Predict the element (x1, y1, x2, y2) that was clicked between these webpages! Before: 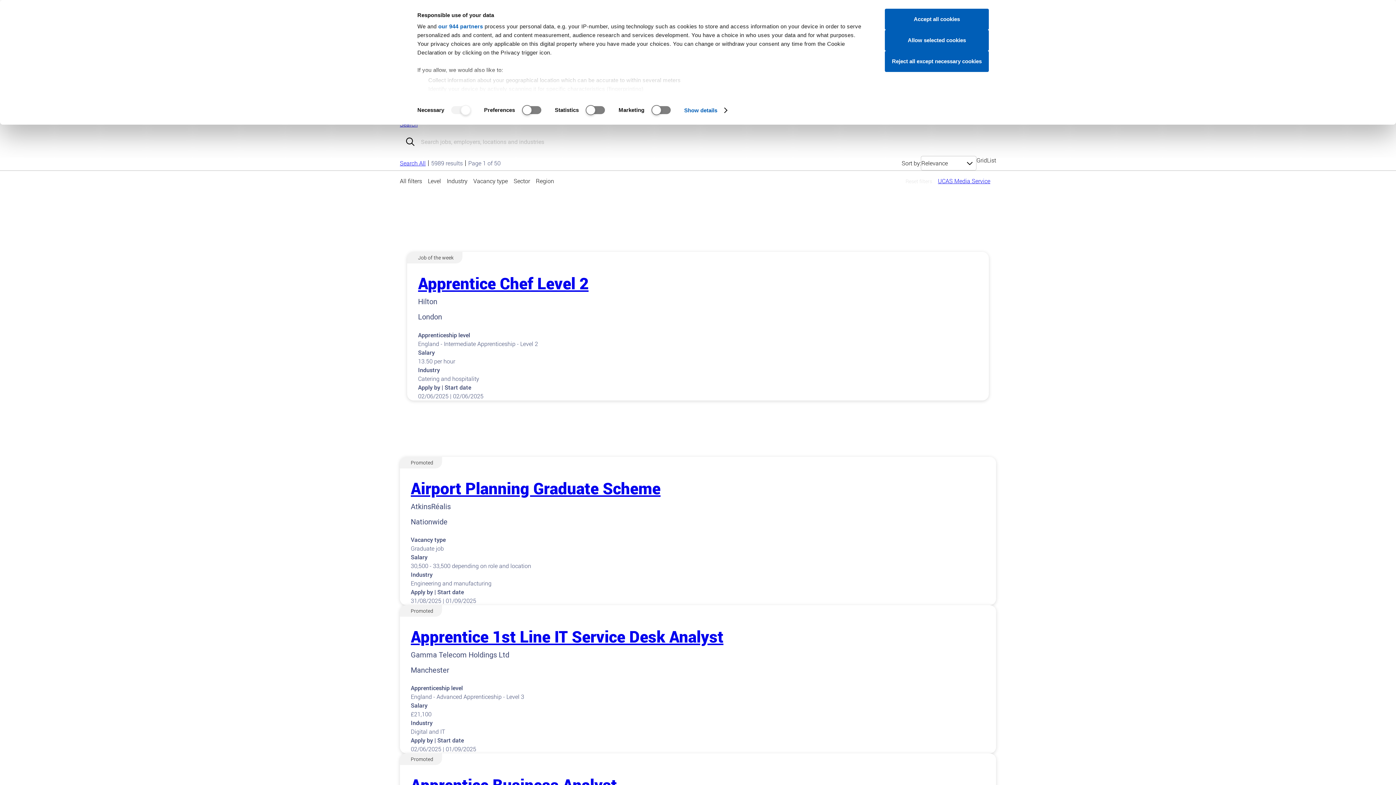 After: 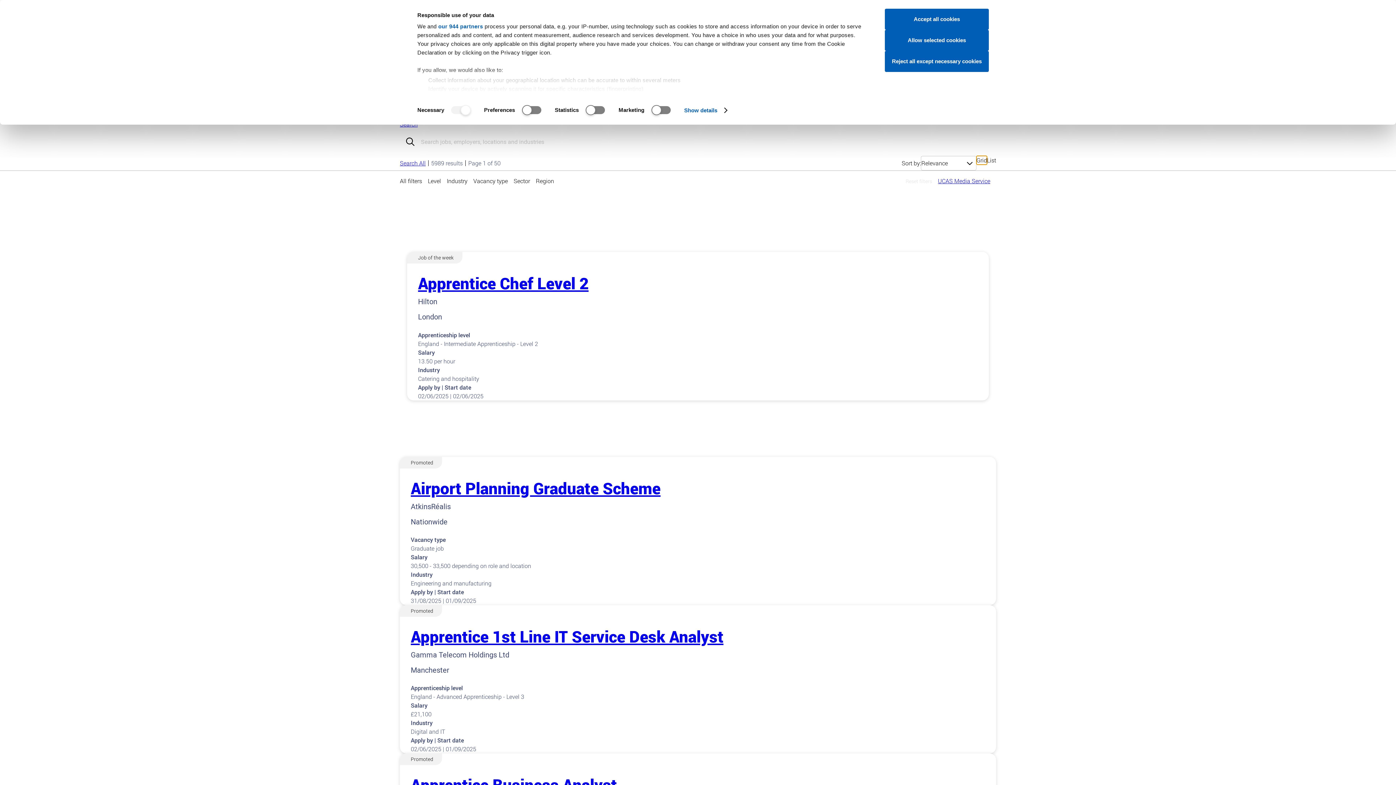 Action: bbox: (976, 156, 987, 164) label: Grid